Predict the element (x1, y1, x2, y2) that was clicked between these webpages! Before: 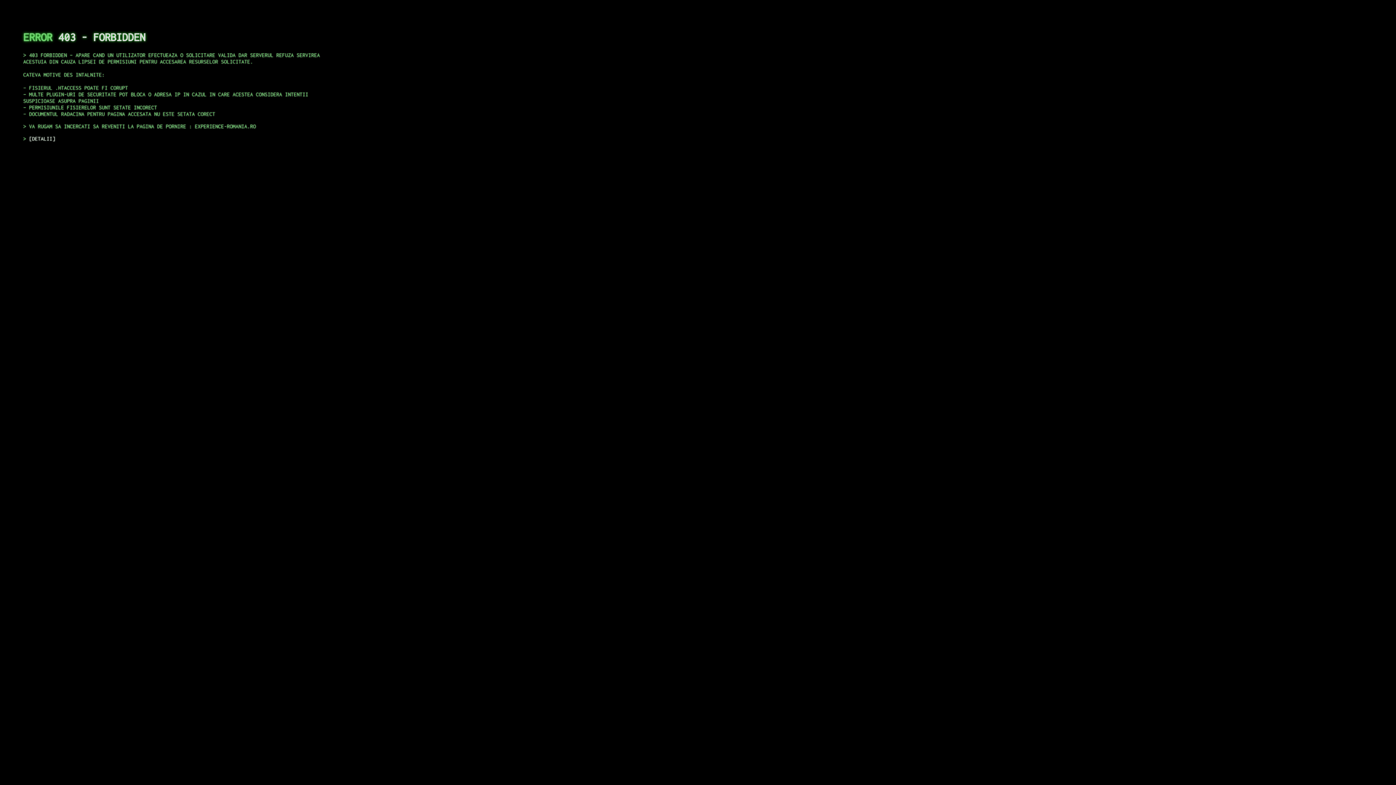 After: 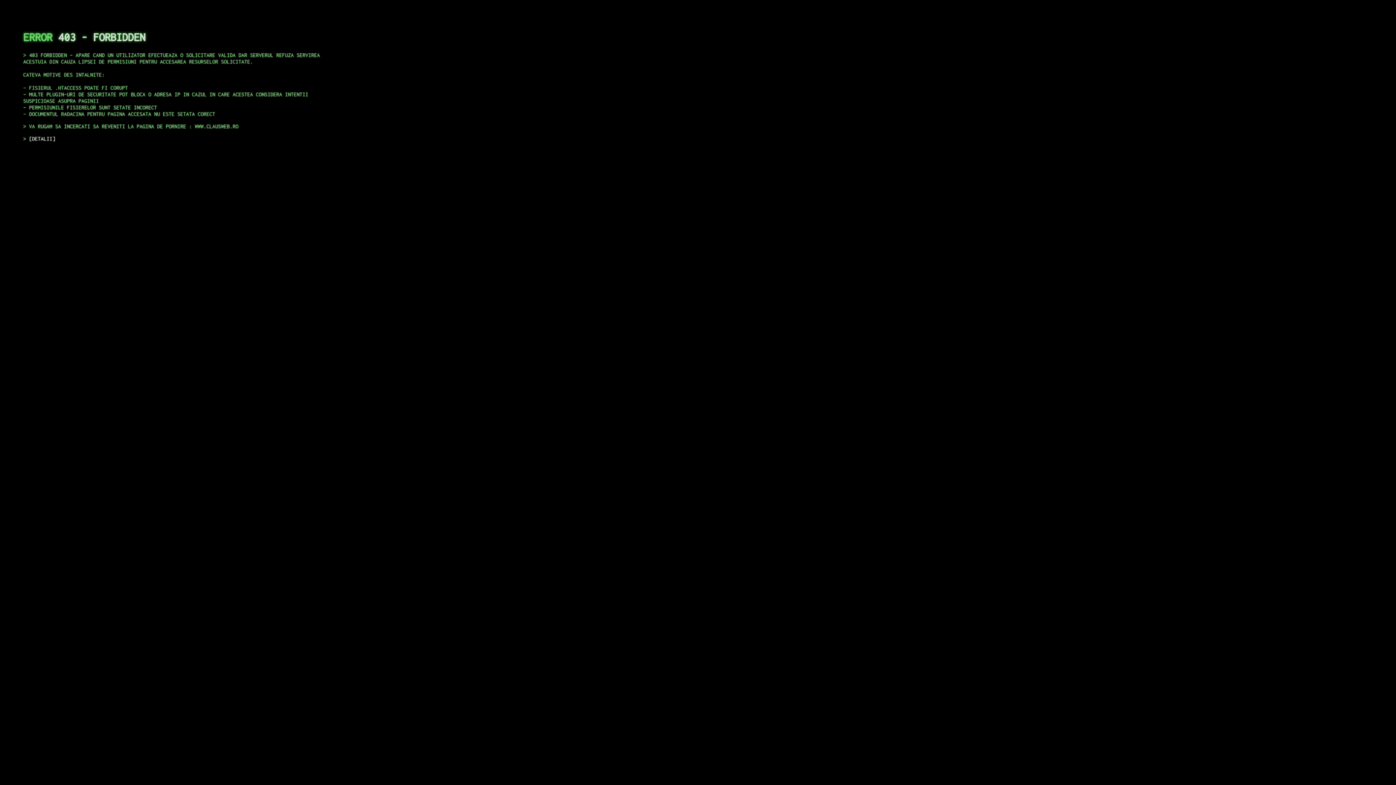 Action: bbox: (29, 135, 55, 141) label: DETALII